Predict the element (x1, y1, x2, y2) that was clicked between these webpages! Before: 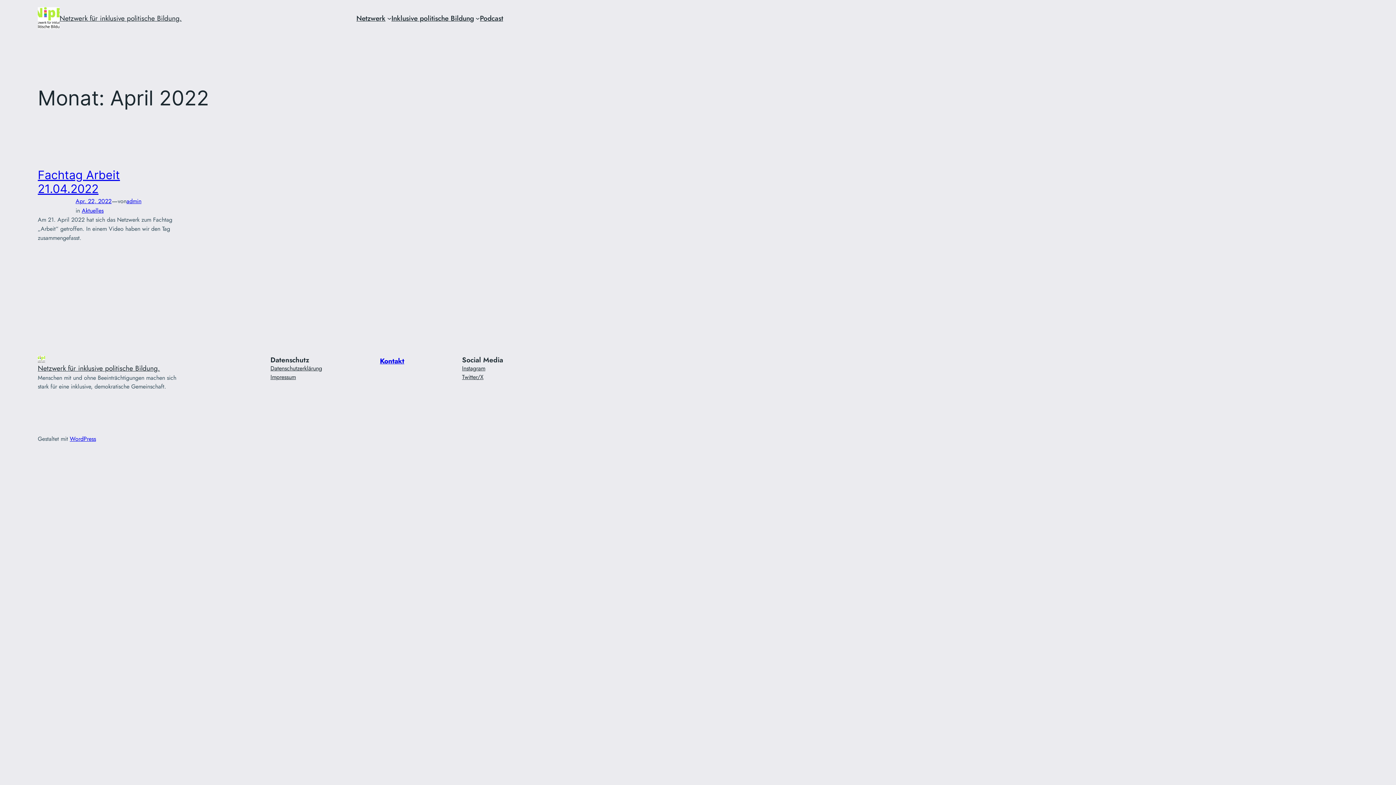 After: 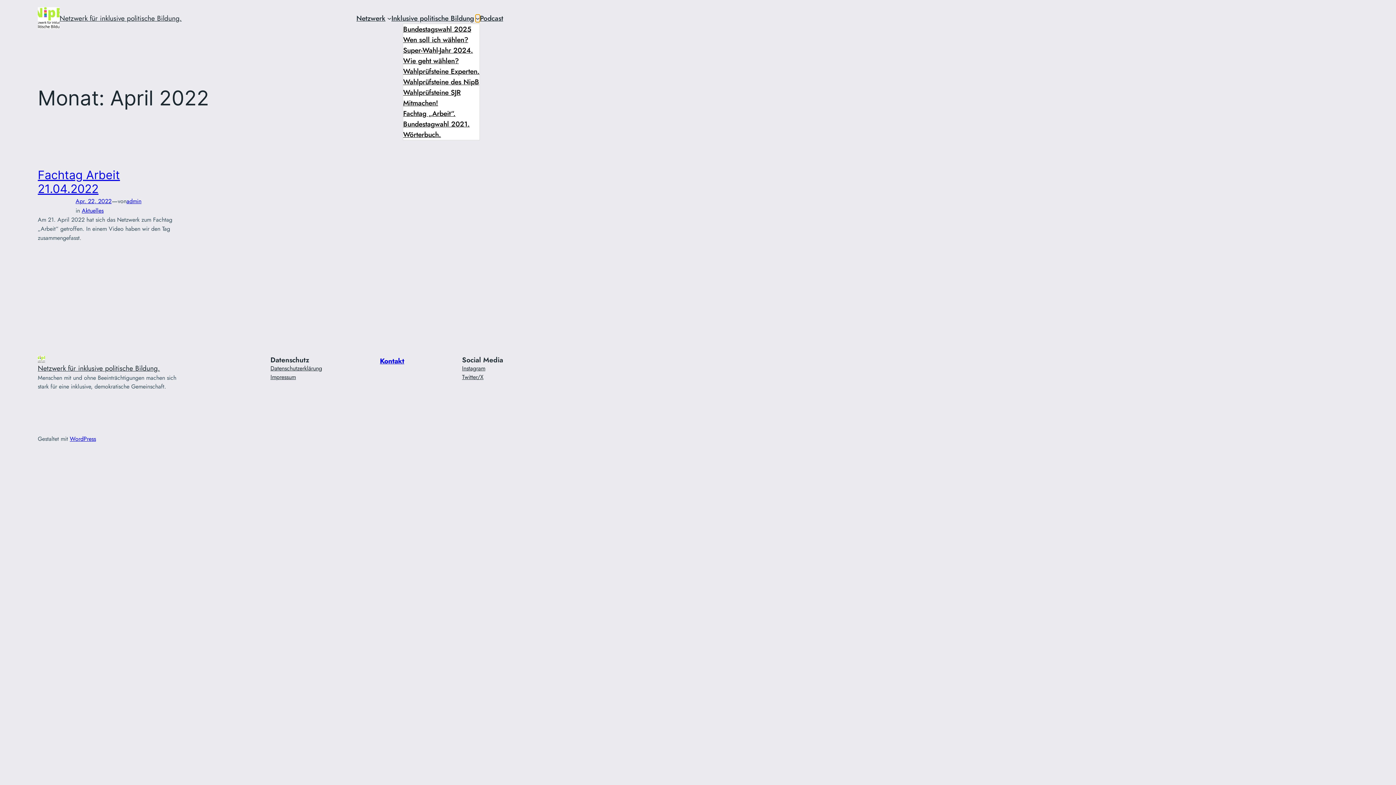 Action: bbox: (475, 16, 480, 20) label: Untermenü von Inklusive politische Bildung